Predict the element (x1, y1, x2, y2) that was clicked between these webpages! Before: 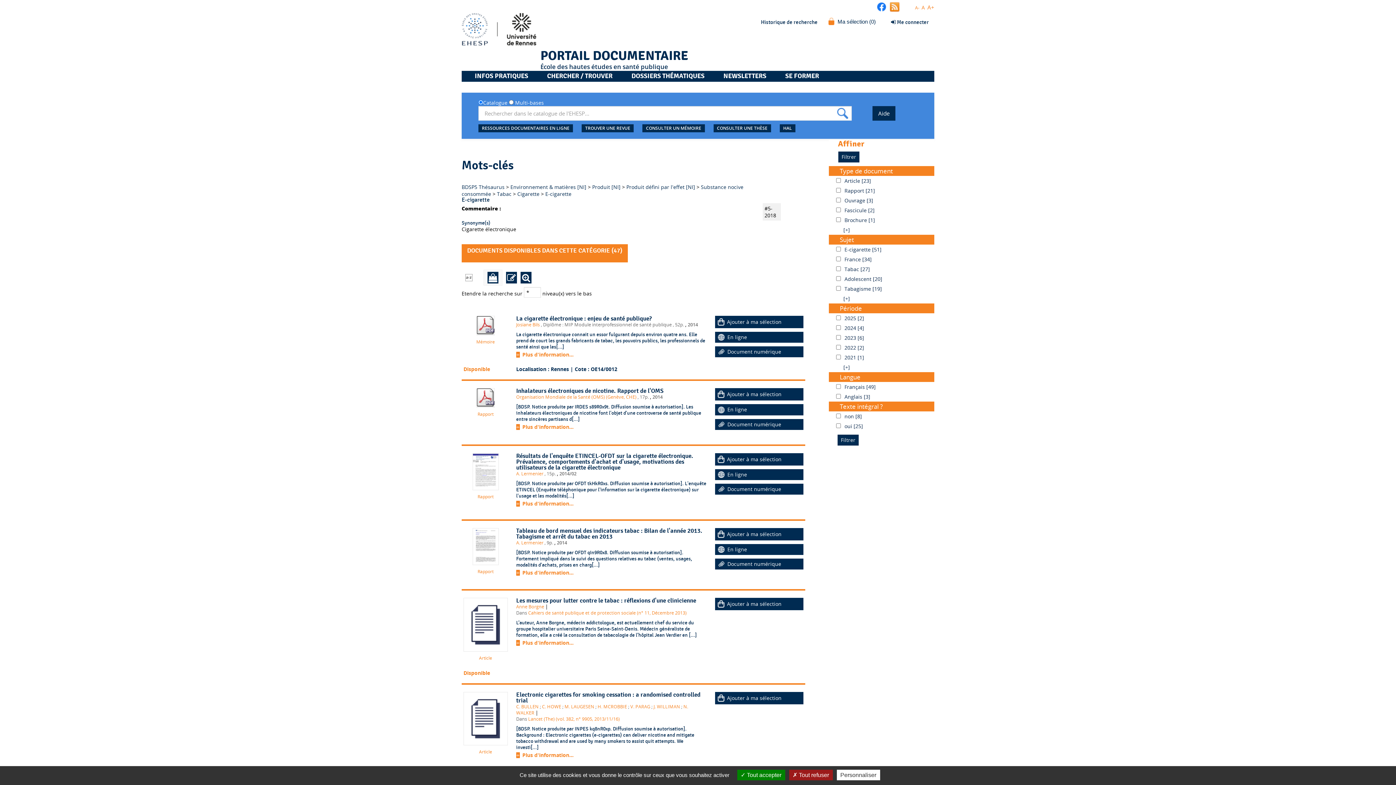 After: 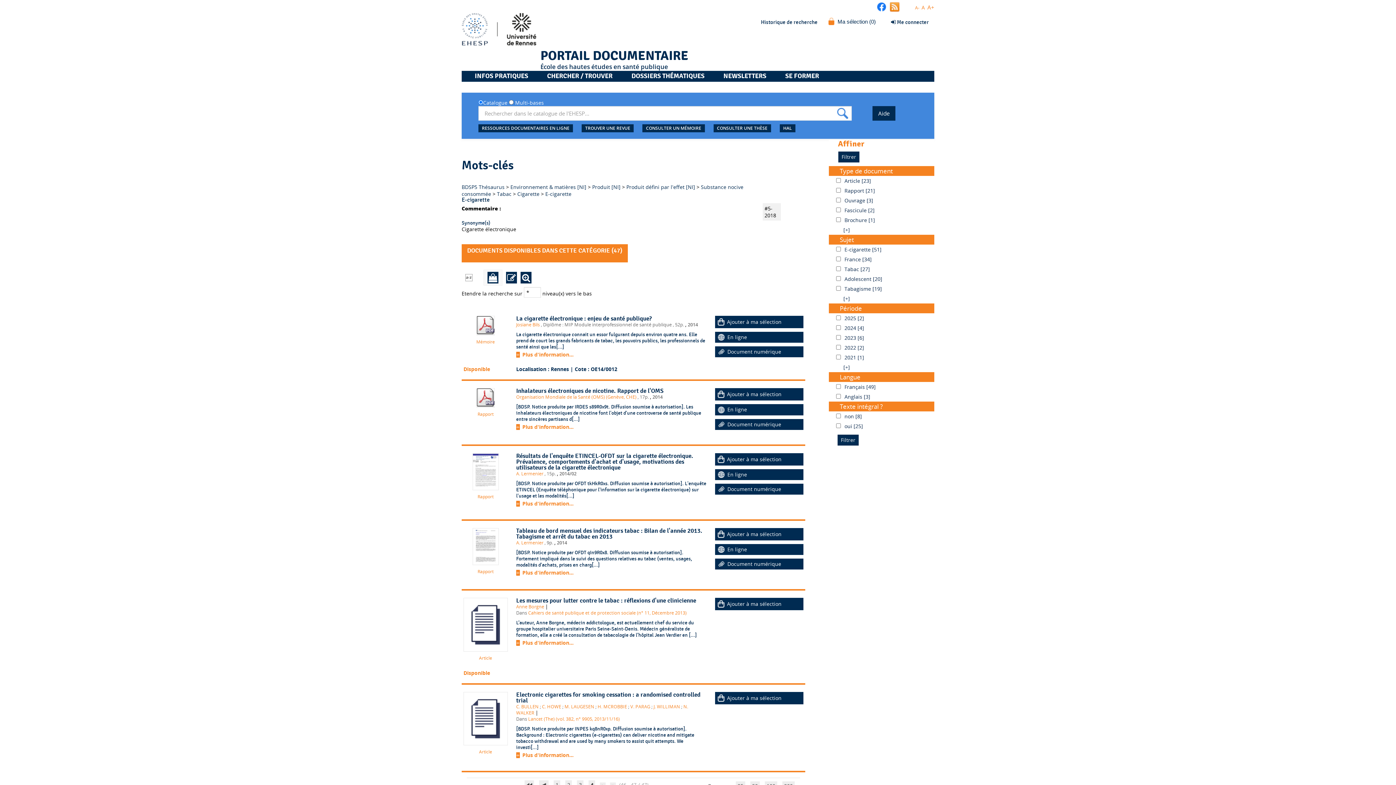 Action: label:  Tout refuser bbox: (789, 770, 832, 780)